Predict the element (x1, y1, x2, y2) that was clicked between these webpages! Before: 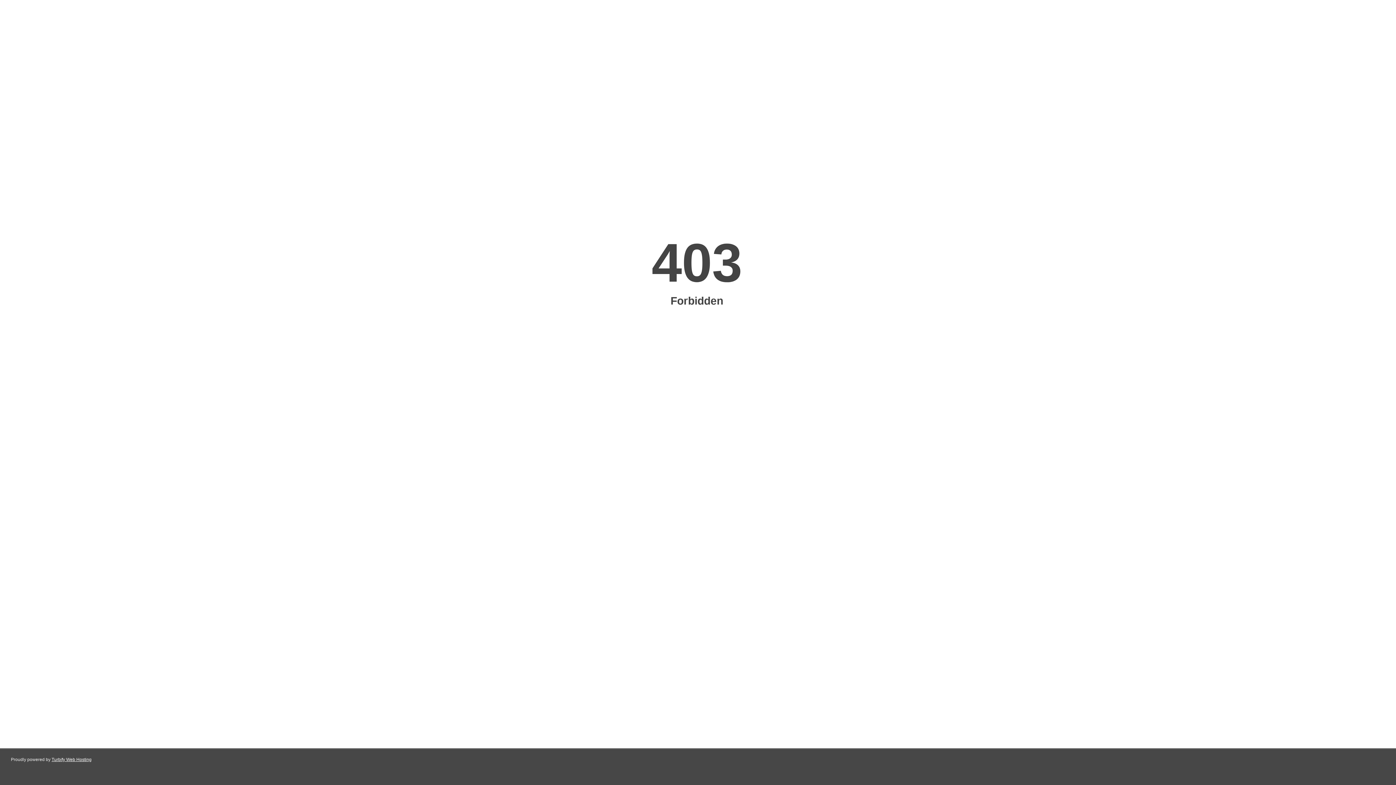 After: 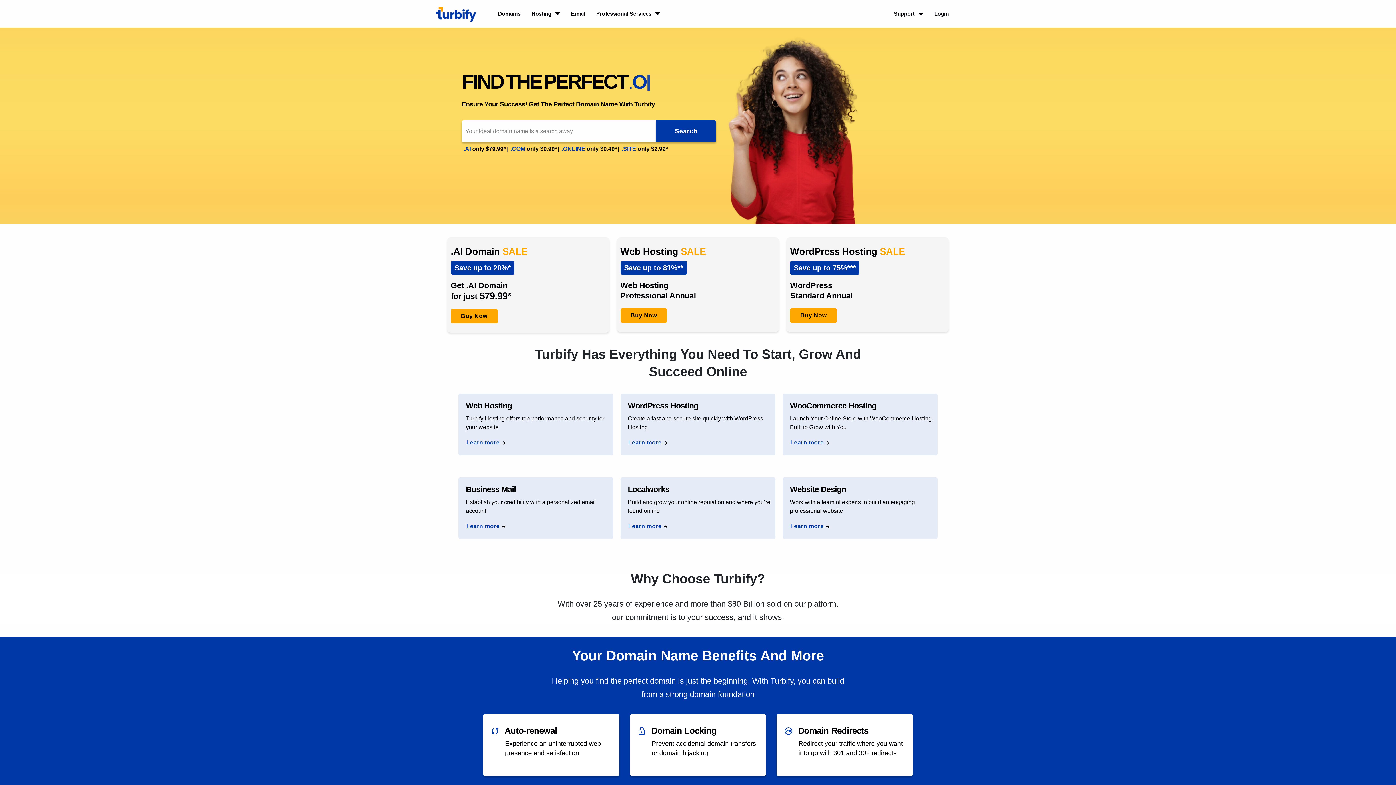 Action: bbox: (51, 757, 91, 762) label: Turbify Web Hosting